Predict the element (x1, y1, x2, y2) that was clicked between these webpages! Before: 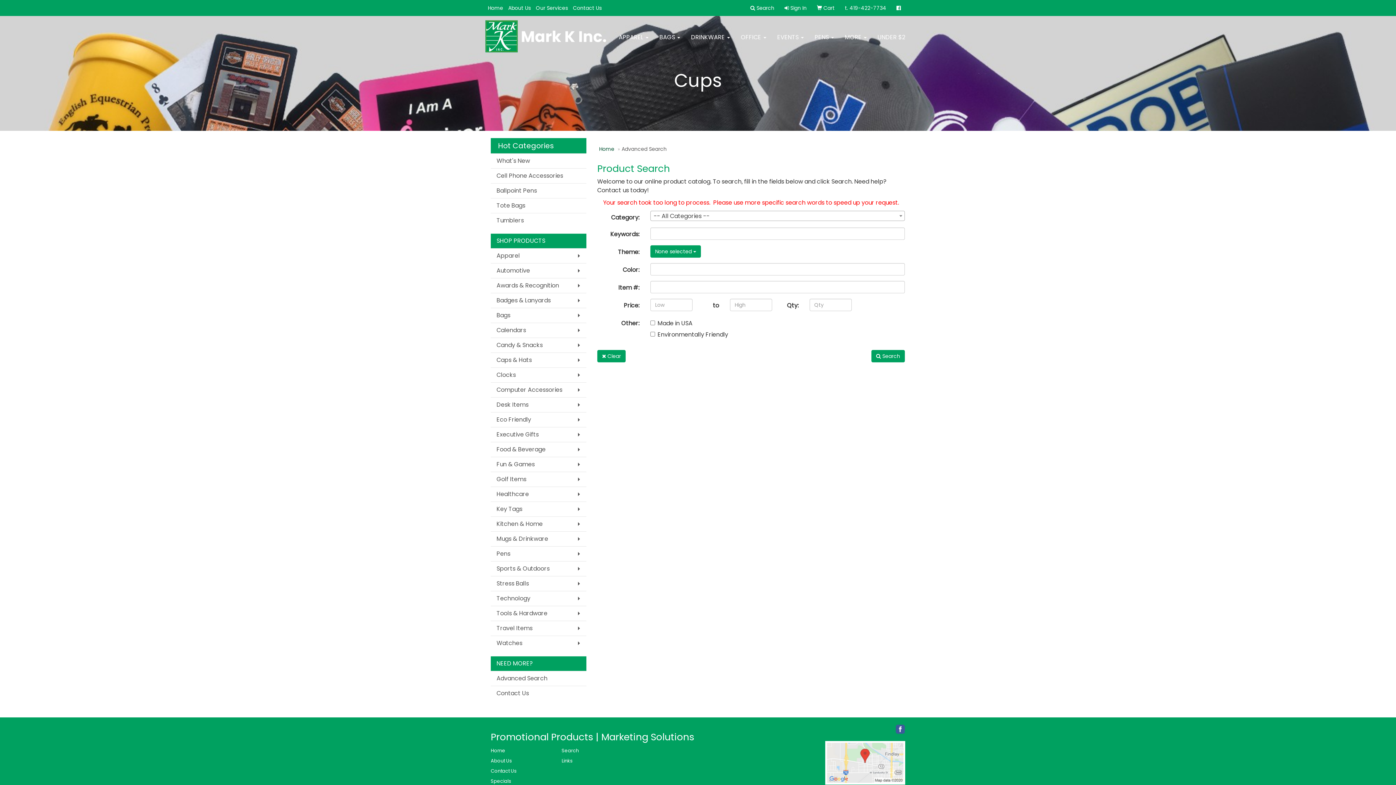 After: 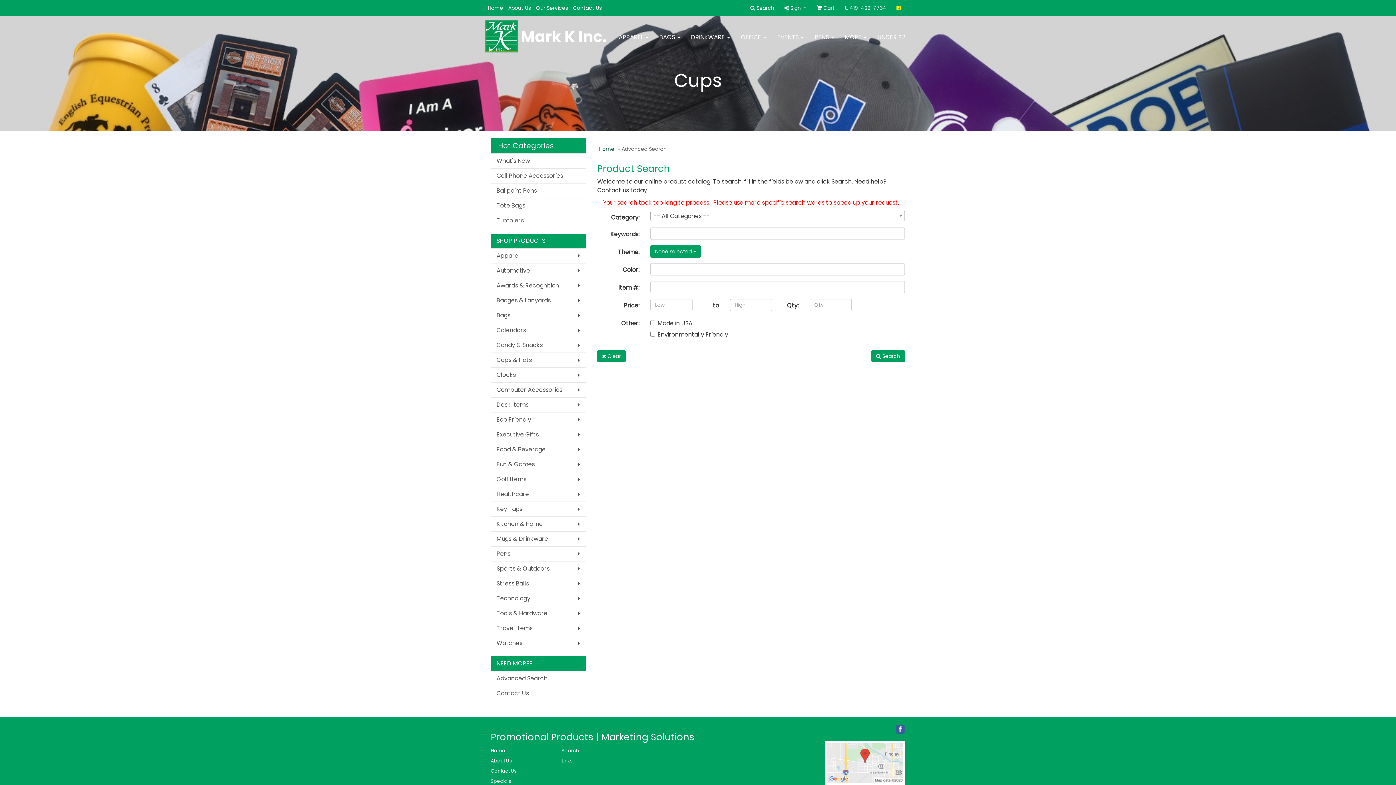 Action: bbox: (894, 0, 903, 16)